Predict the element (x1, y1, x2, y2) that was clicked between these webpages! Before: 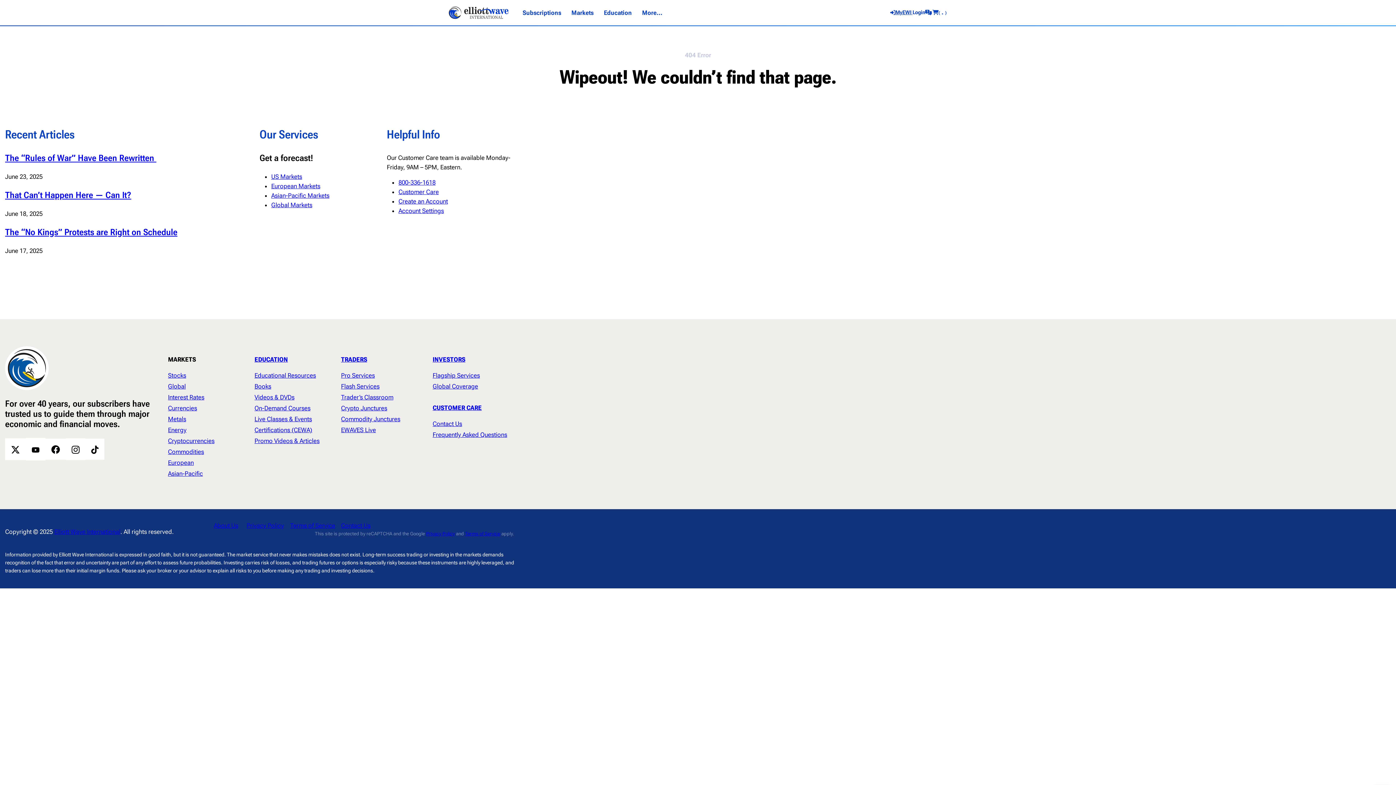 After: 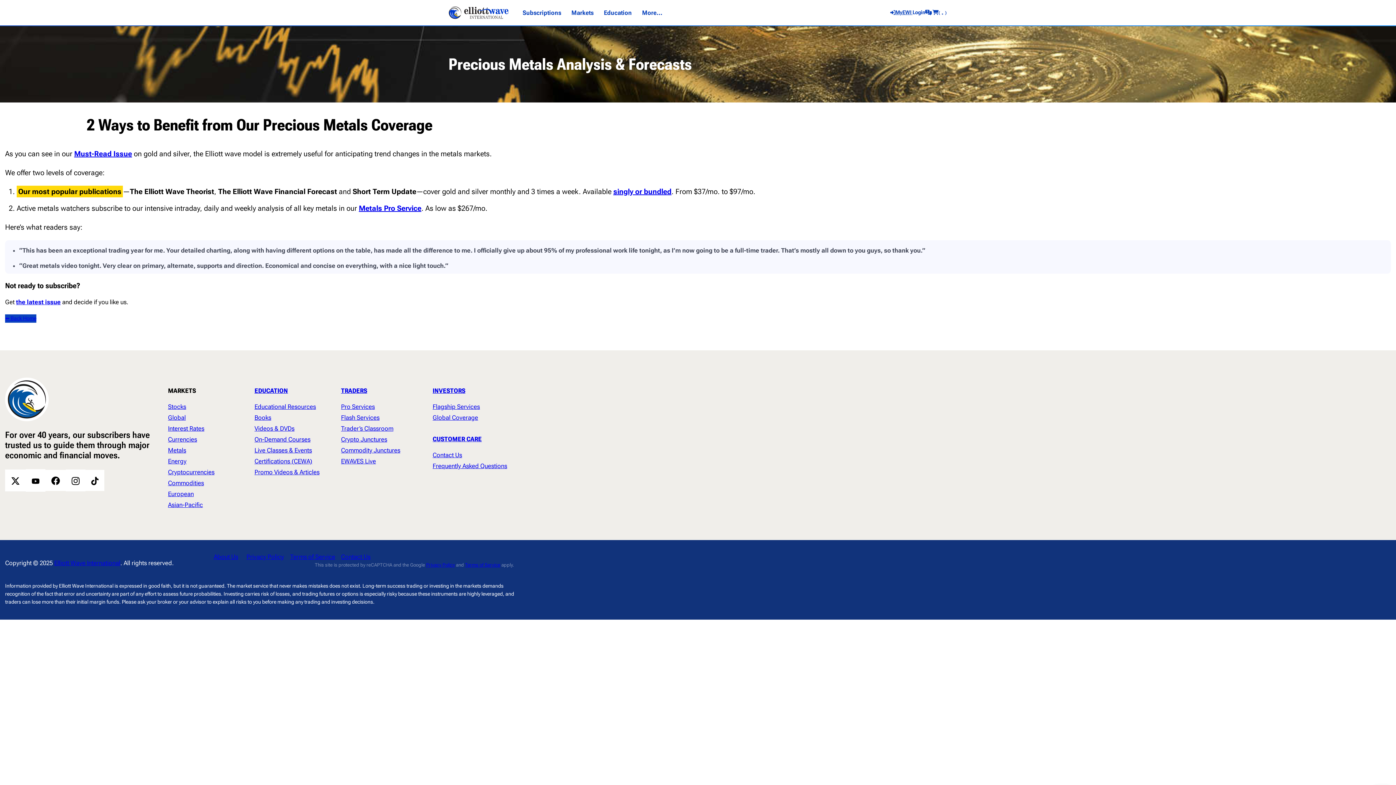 Action: label: Metals bbox: (168, 415, 186, 422)